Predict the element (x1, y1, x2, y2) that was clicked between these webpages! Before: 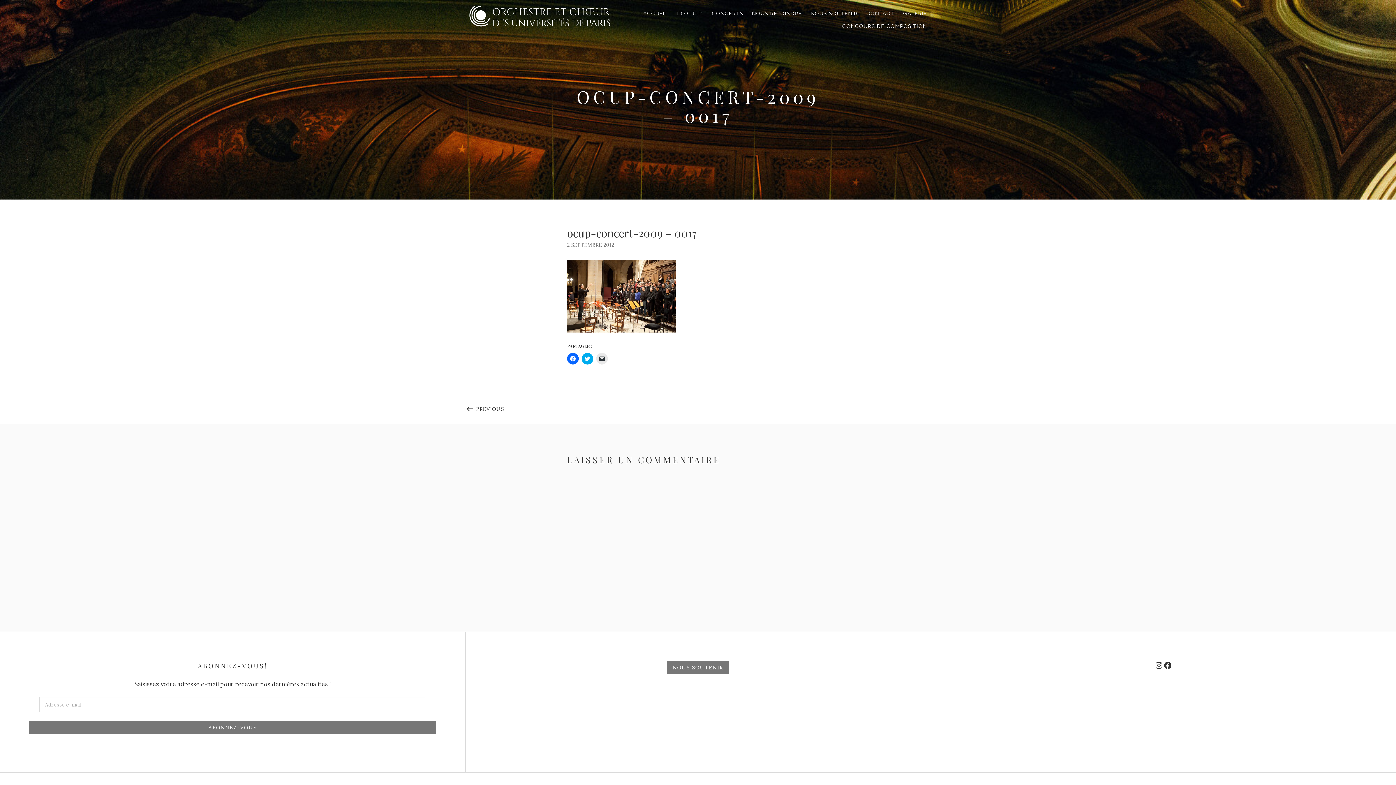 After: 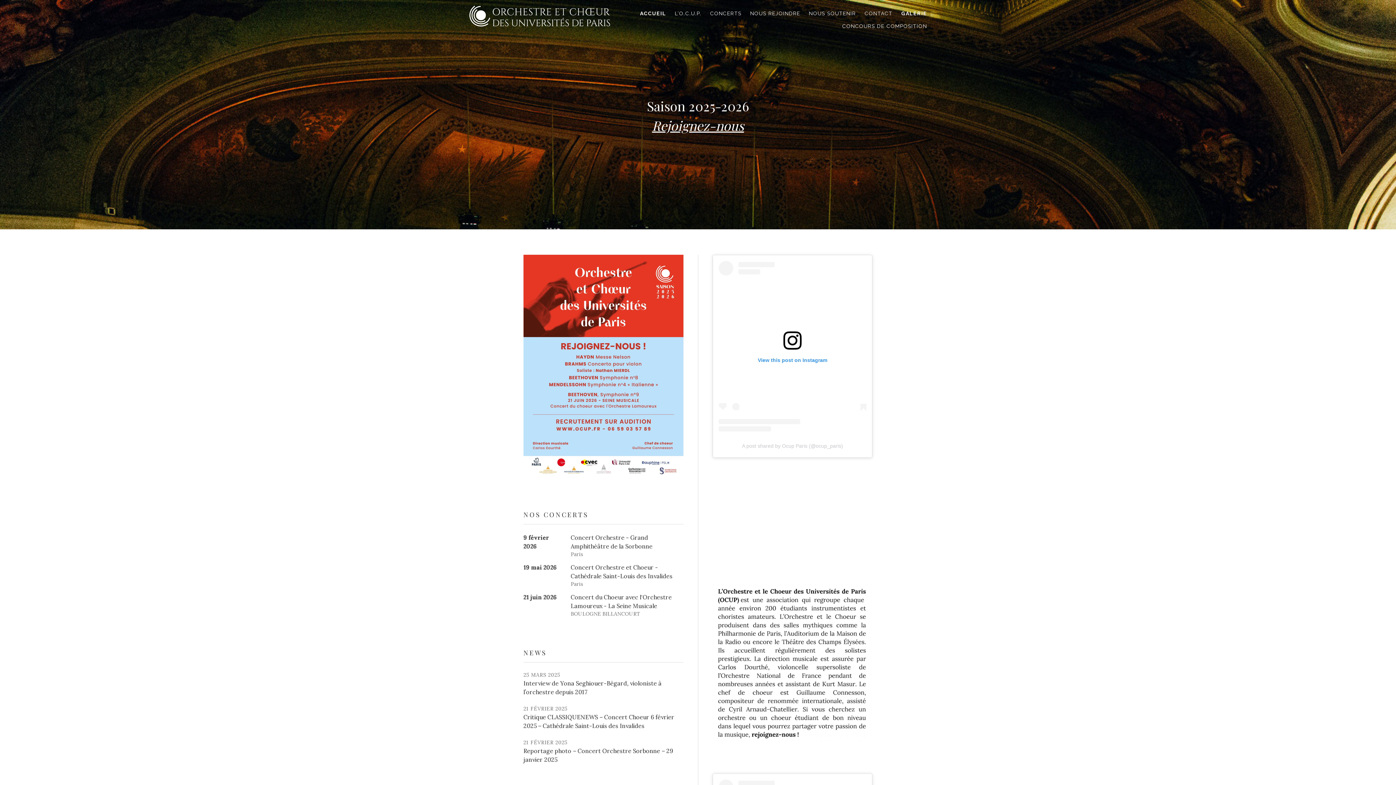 Action: bbox: (465, 0, 581, 32)